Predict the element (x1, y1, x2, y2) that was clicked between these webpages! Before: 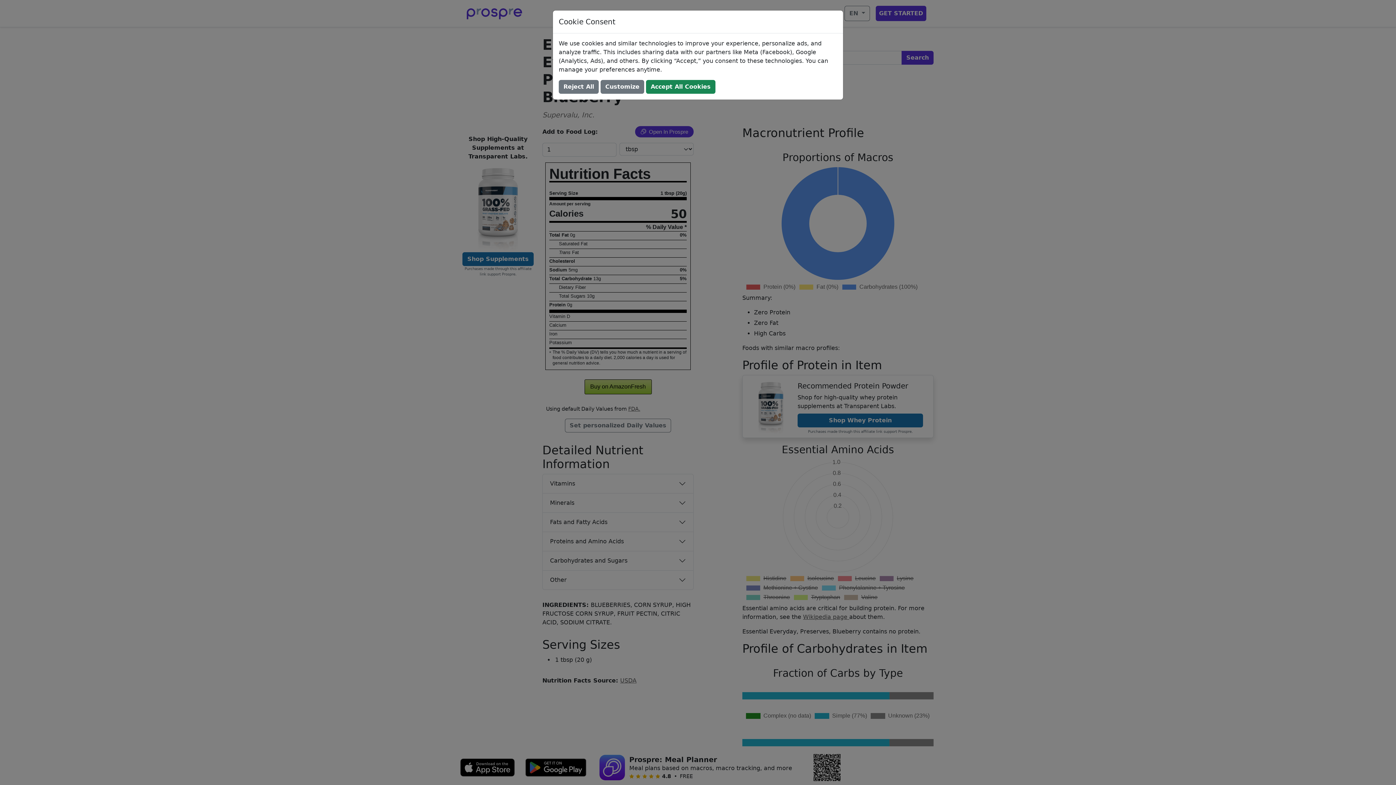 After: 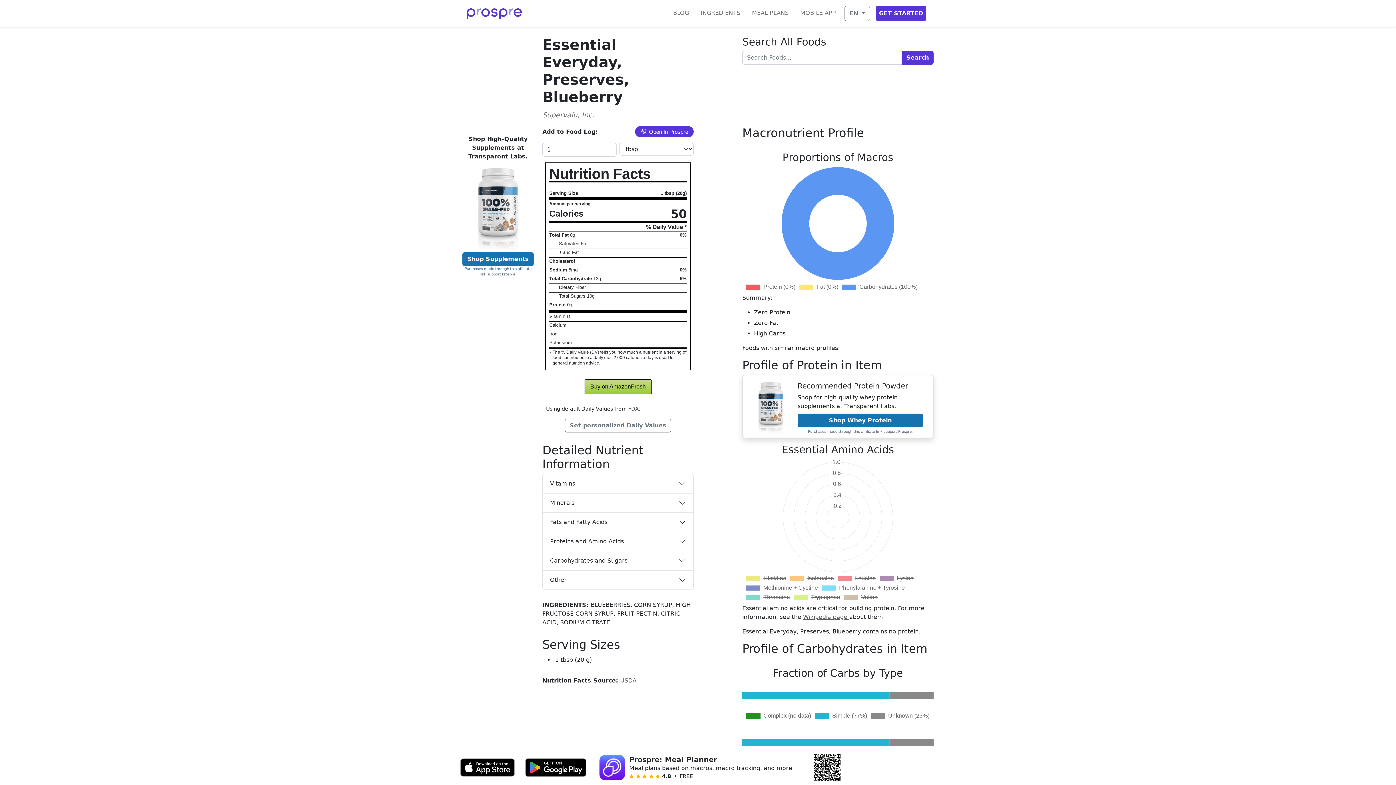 Action: bbox: (646, 80, 715, 93) label: Accept All Cookies